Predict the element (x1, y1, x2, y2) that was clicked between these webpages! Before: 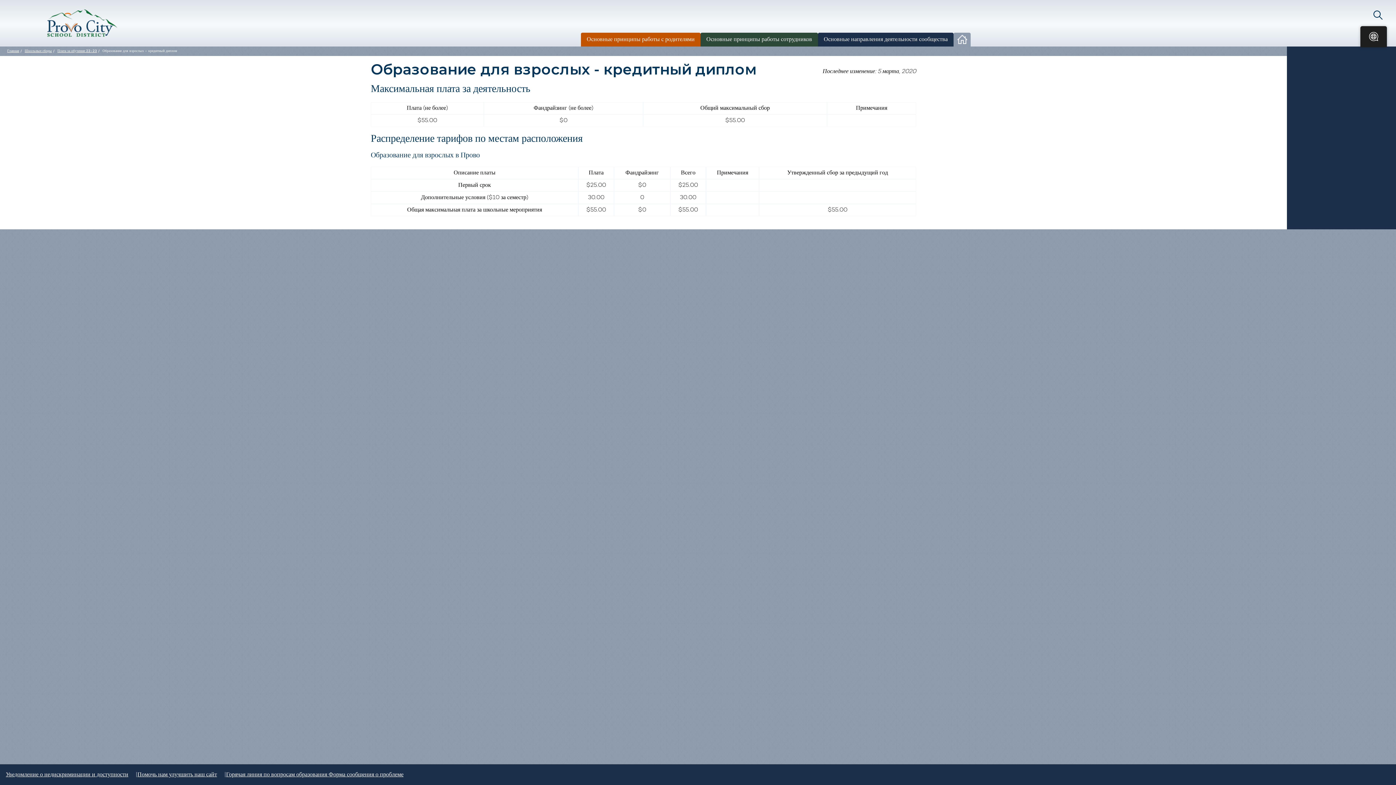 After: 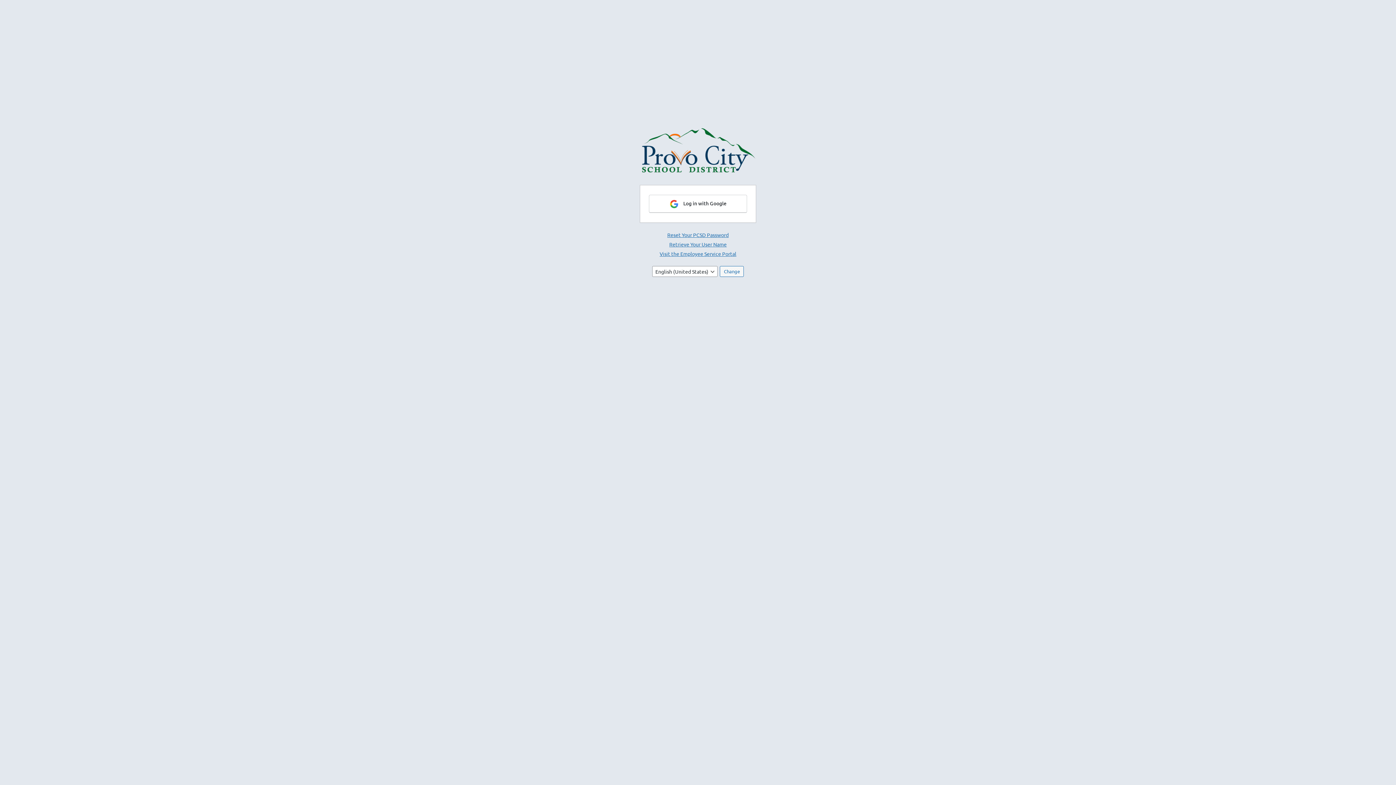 Action: bbox: (706, 35, 812, 43) label: Основные принципы работы сотрудников